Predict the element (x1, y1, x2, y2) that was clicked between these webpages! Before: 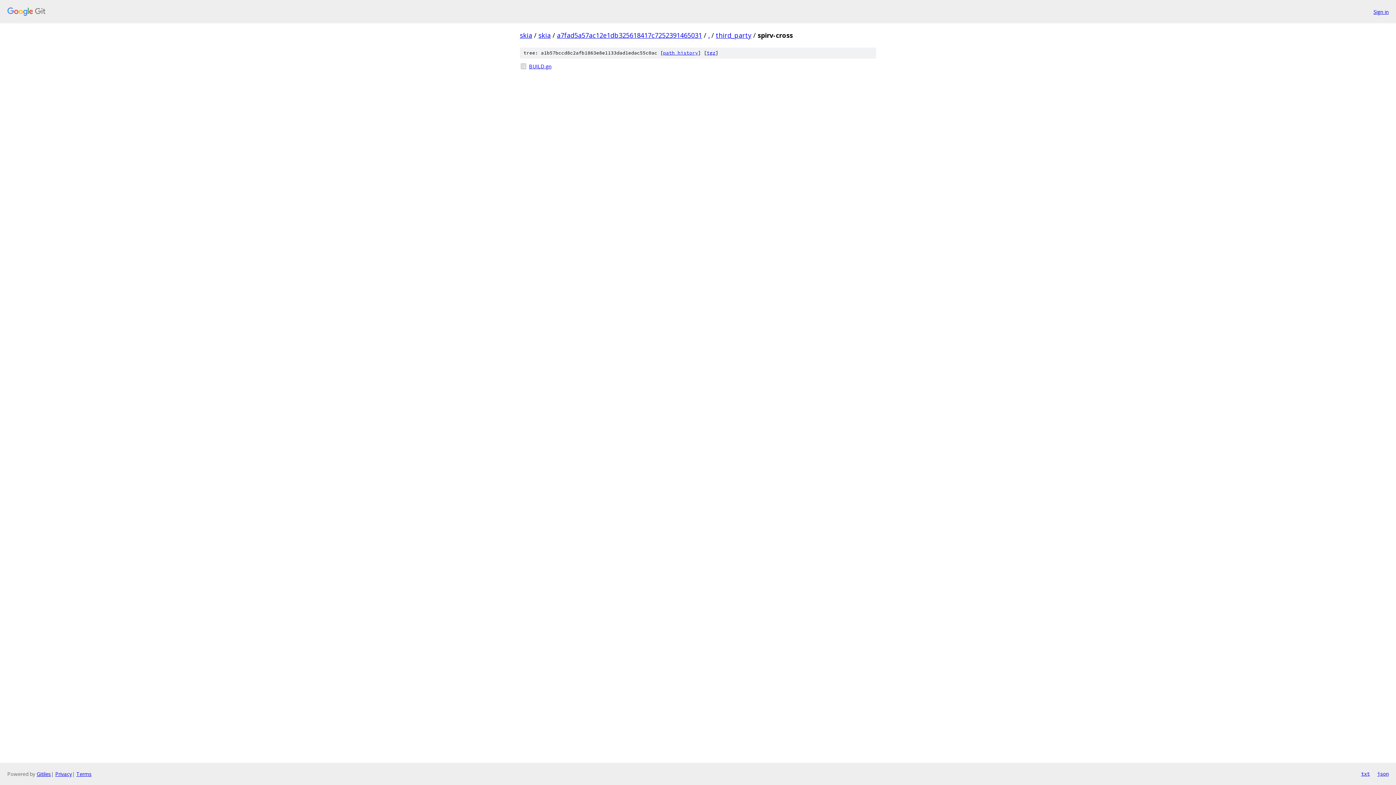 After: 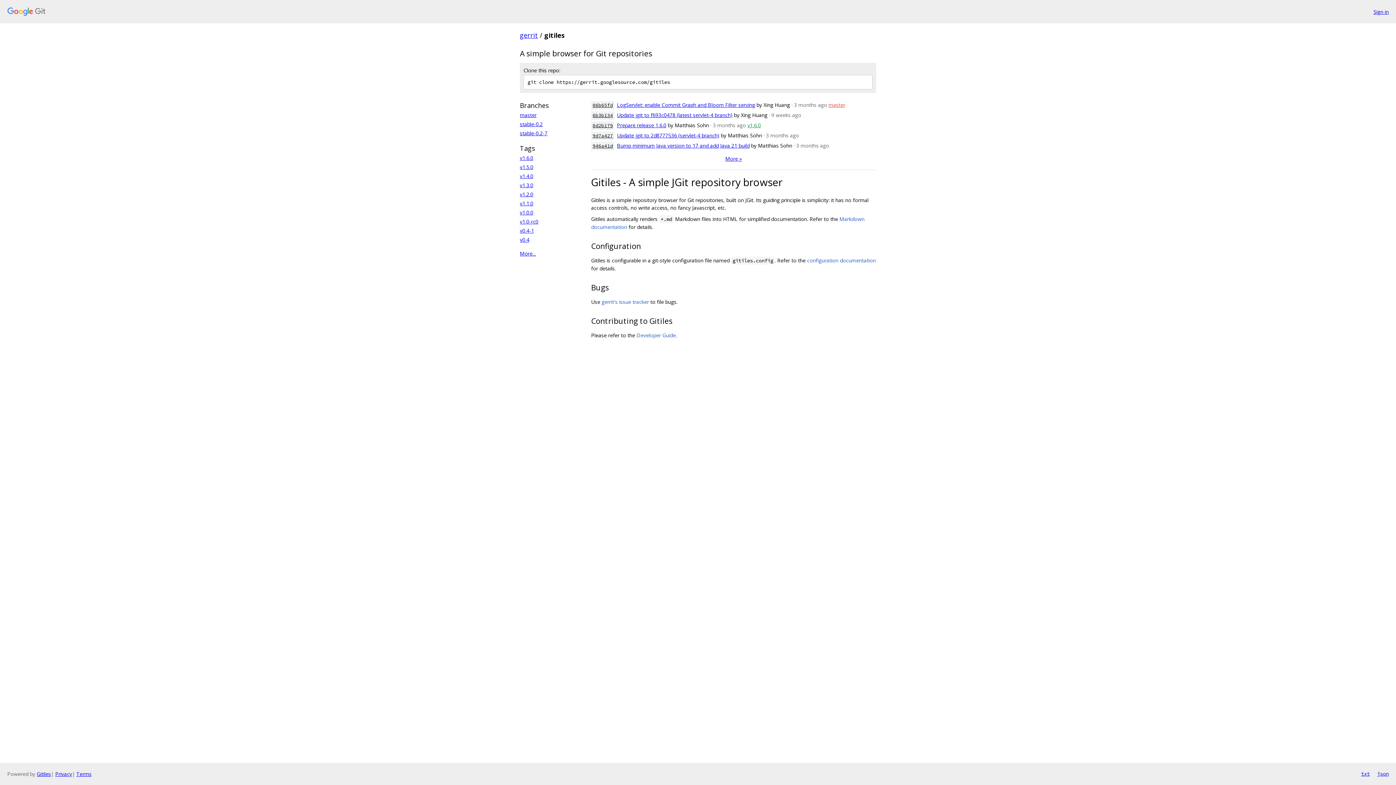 Action: bbox: (36, 770, 50, 777) label: Gitiles